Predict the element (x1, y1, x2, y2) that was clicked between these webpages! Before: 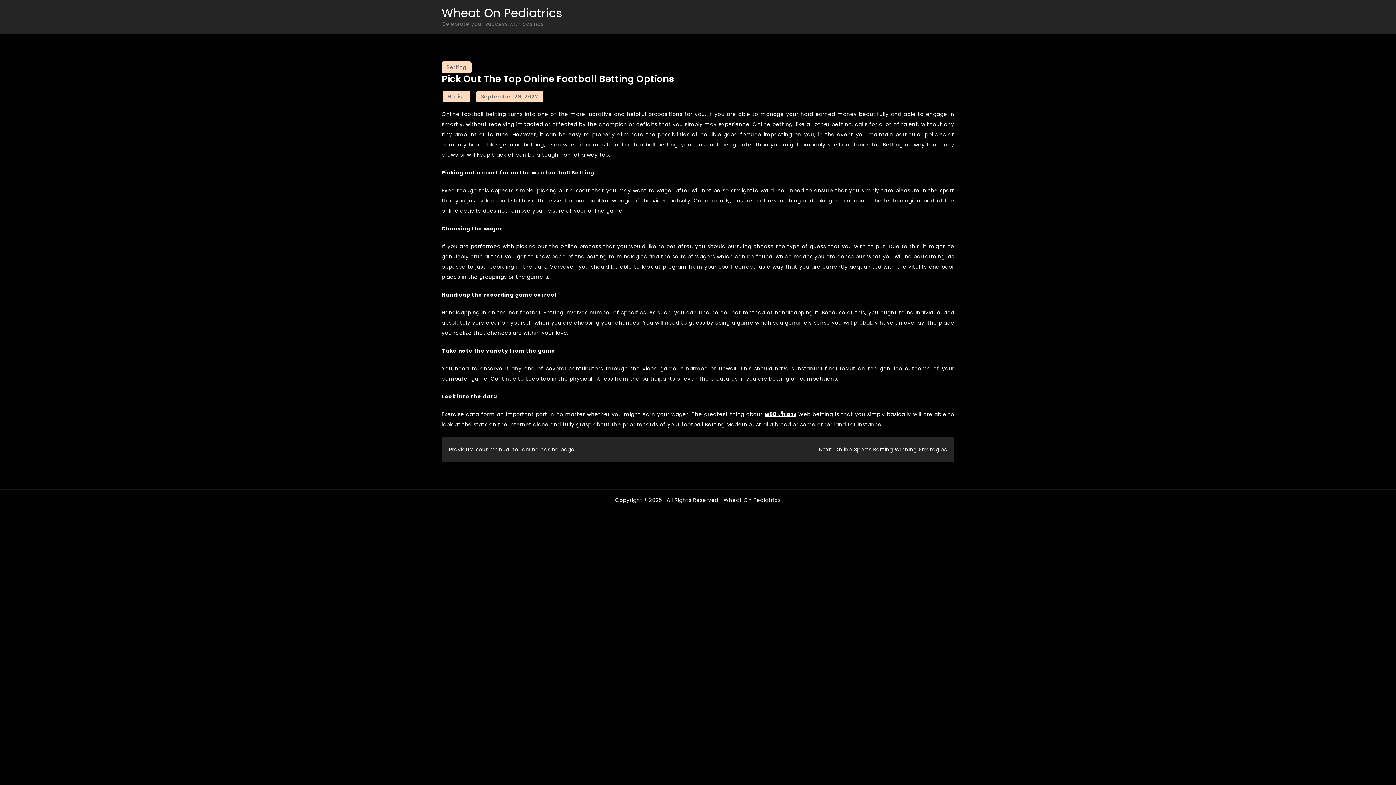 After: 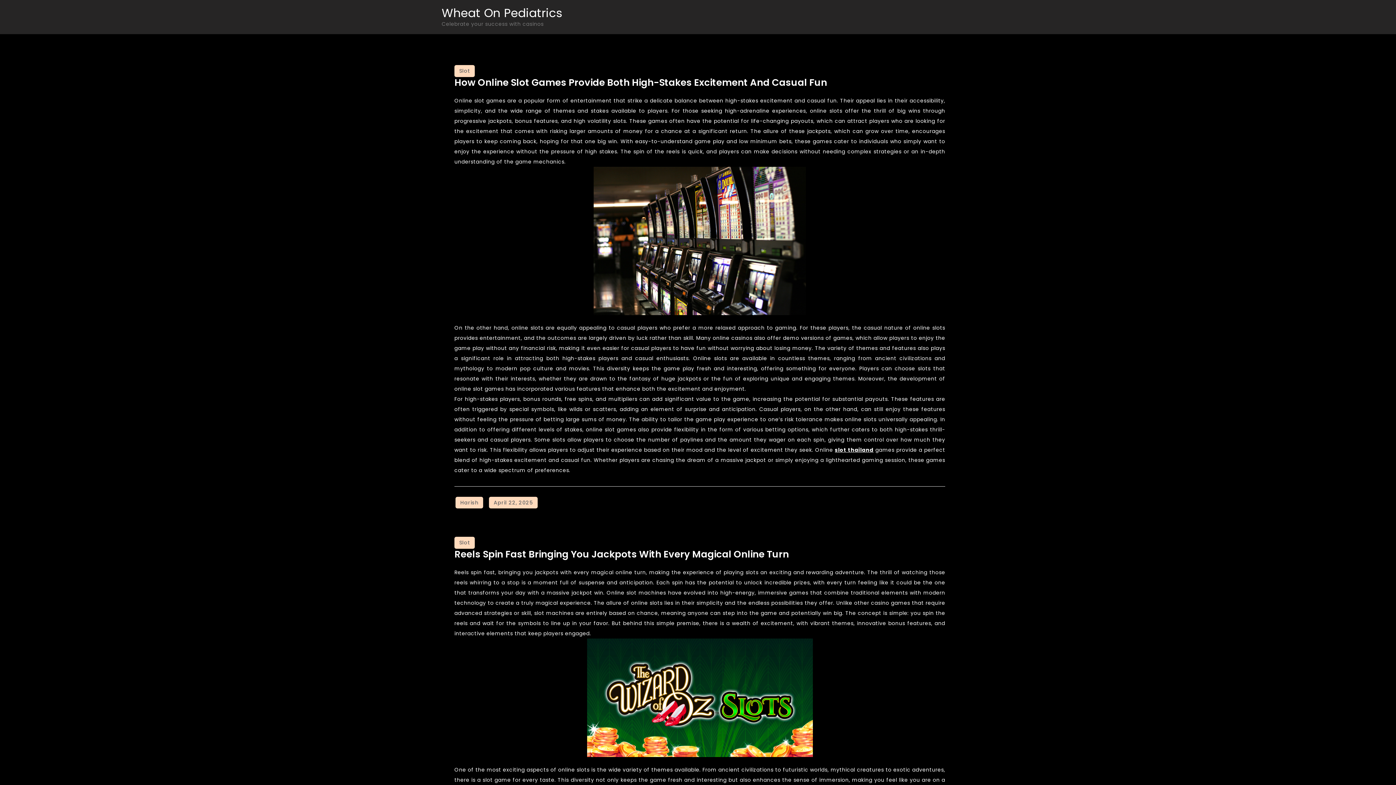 Action: label: Wheat On Pediatrics bbox: (441, 4, 562, 21)